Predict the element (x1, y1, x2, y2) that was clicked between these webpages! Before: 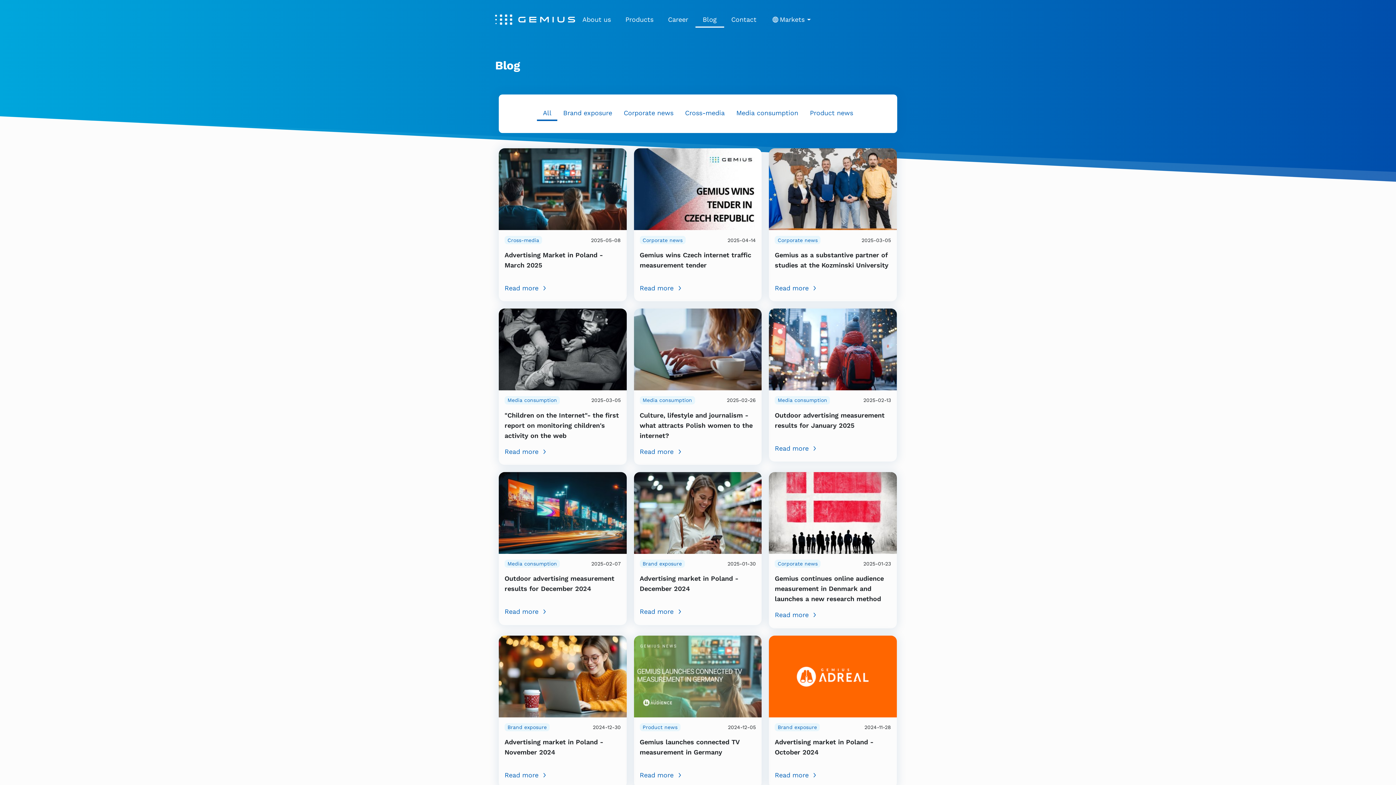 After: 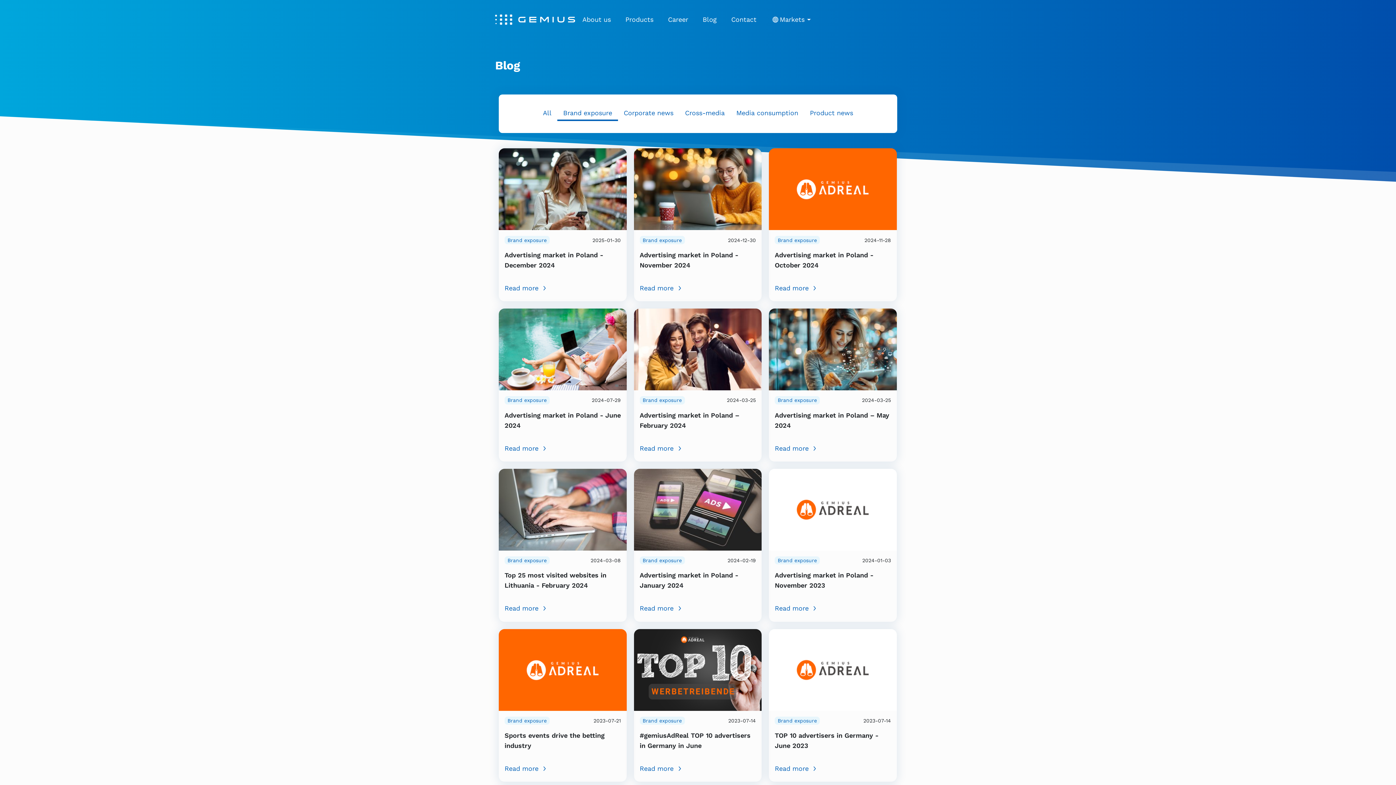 Action: bbox: (557, 106, 618, 121) label: Brand exposure